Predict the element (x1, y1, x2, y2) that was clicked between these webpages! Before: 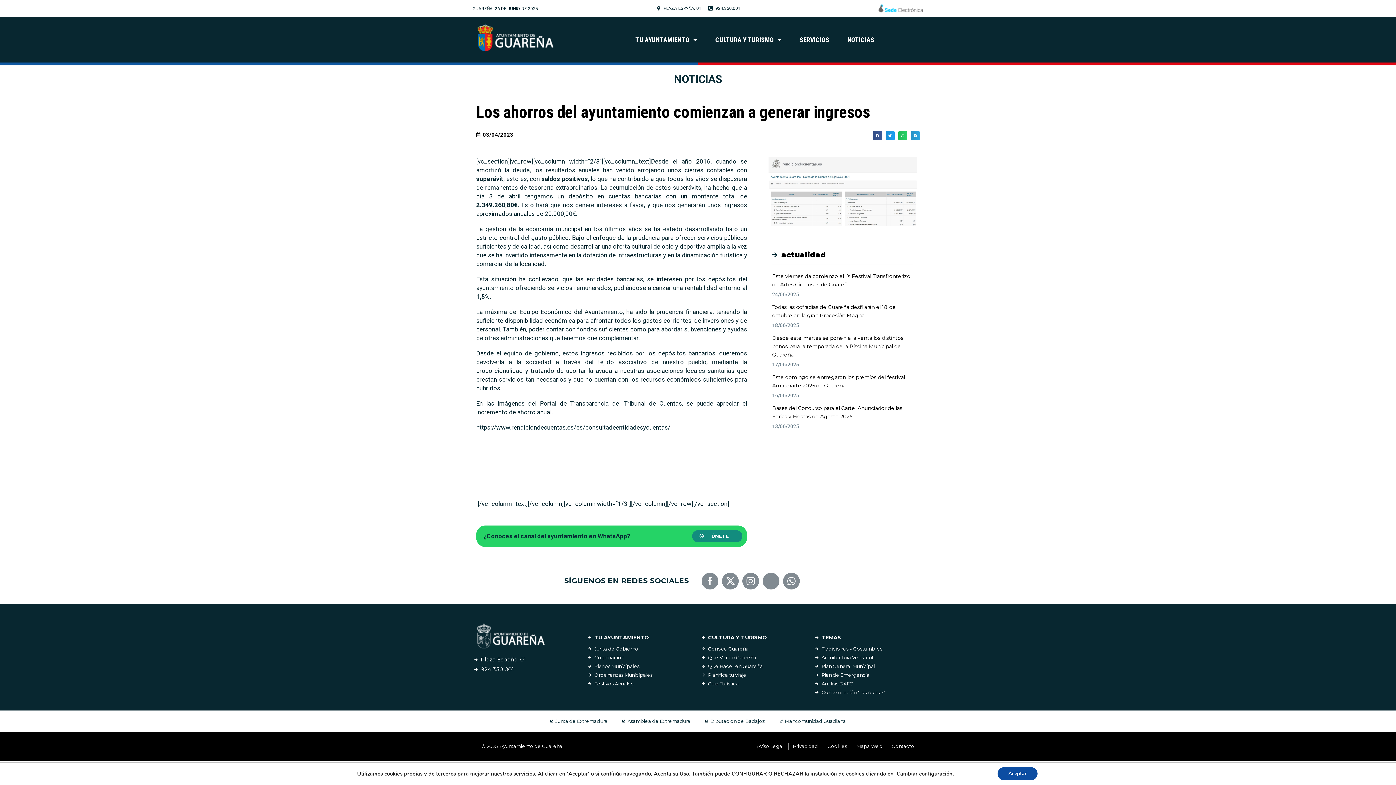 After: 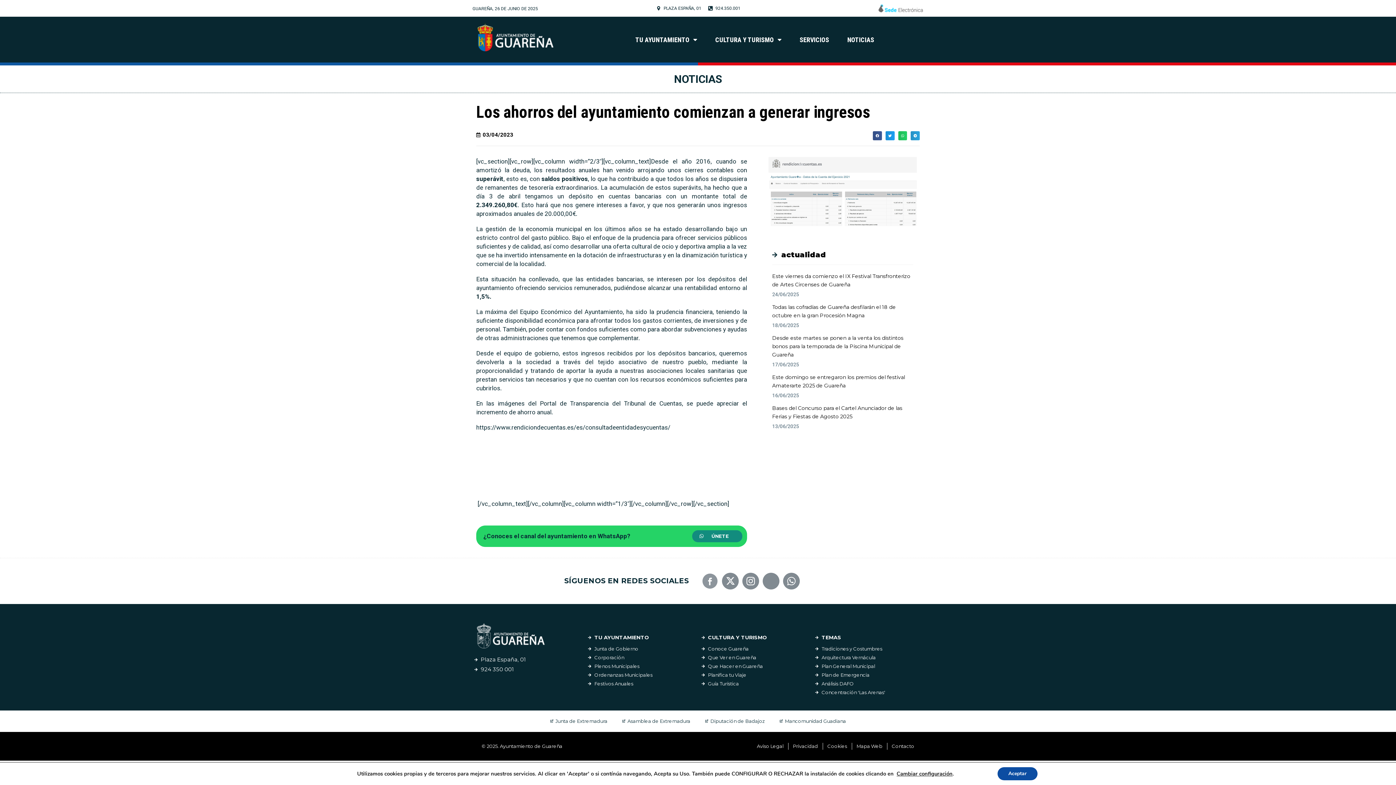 Action: label: Social_facebook bbox: (701, 573, 718, 589)